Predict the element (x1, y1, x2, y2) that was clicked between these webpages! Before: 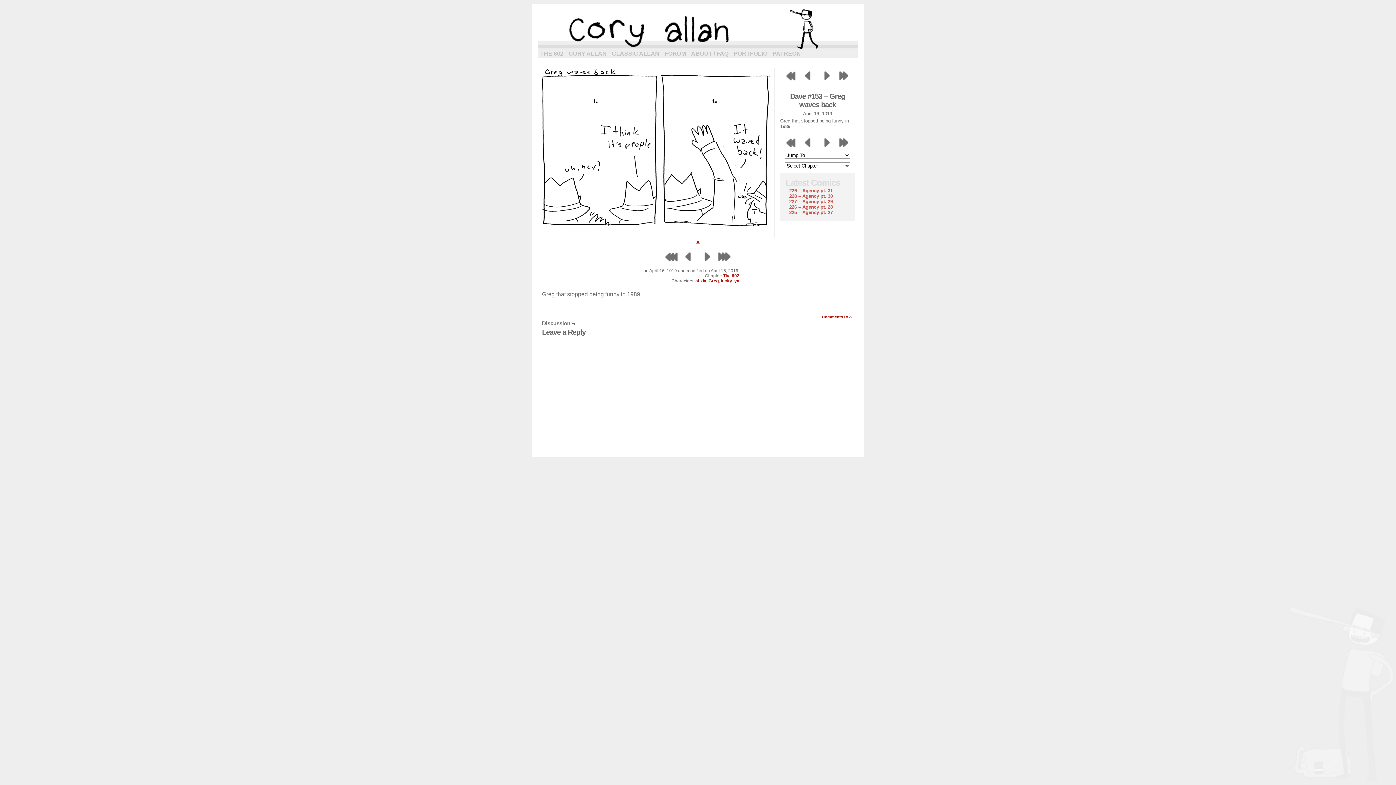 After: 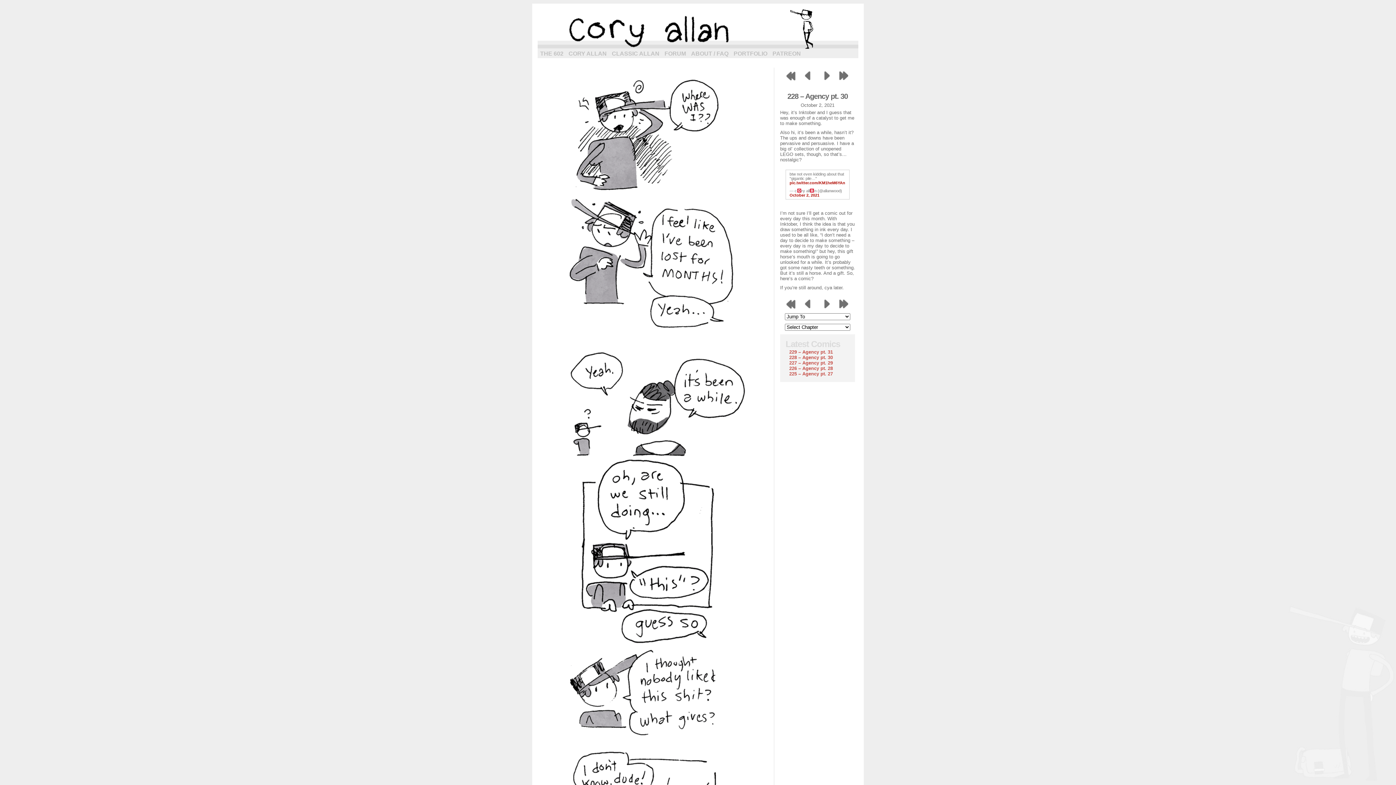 Action: bbox: (789, 193, 833, 198) label: 228 – Agency pt. 30